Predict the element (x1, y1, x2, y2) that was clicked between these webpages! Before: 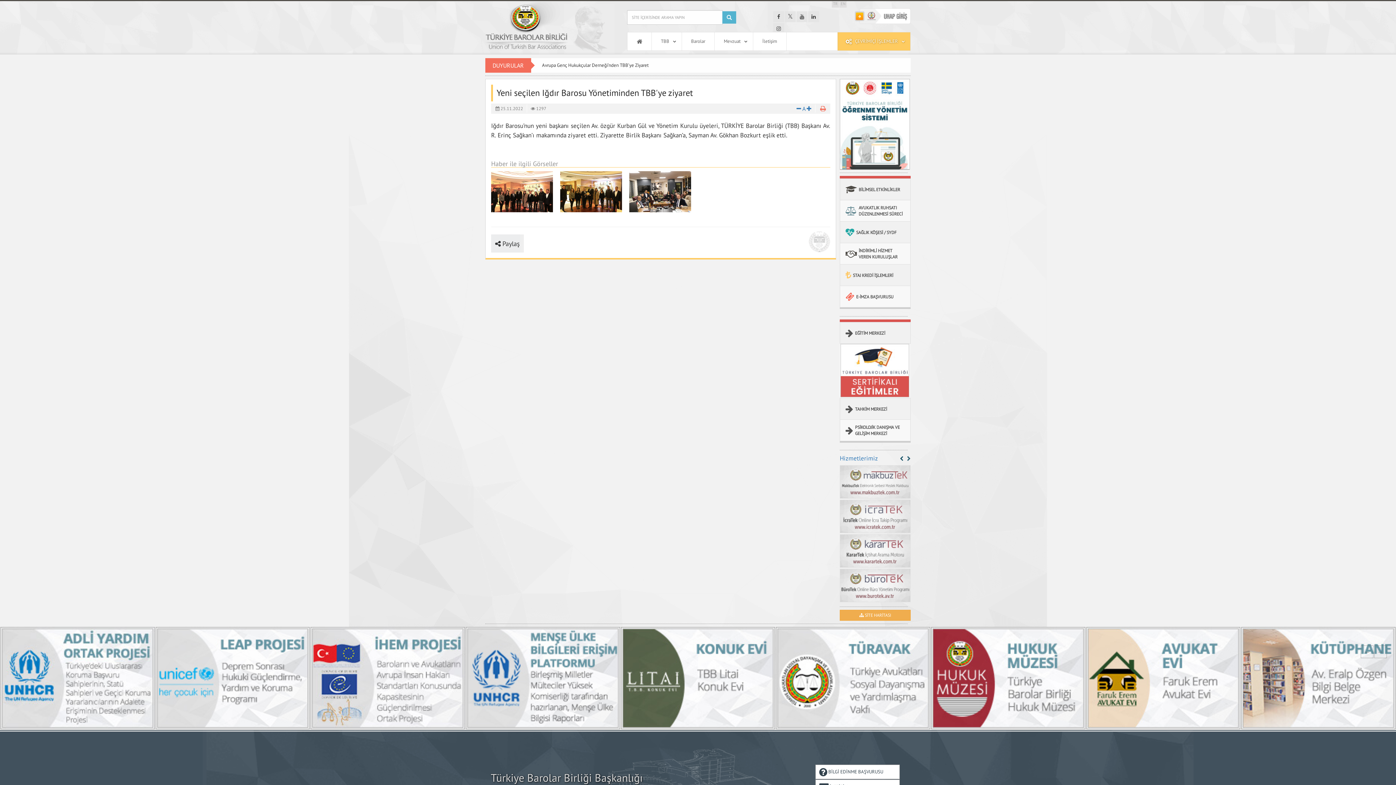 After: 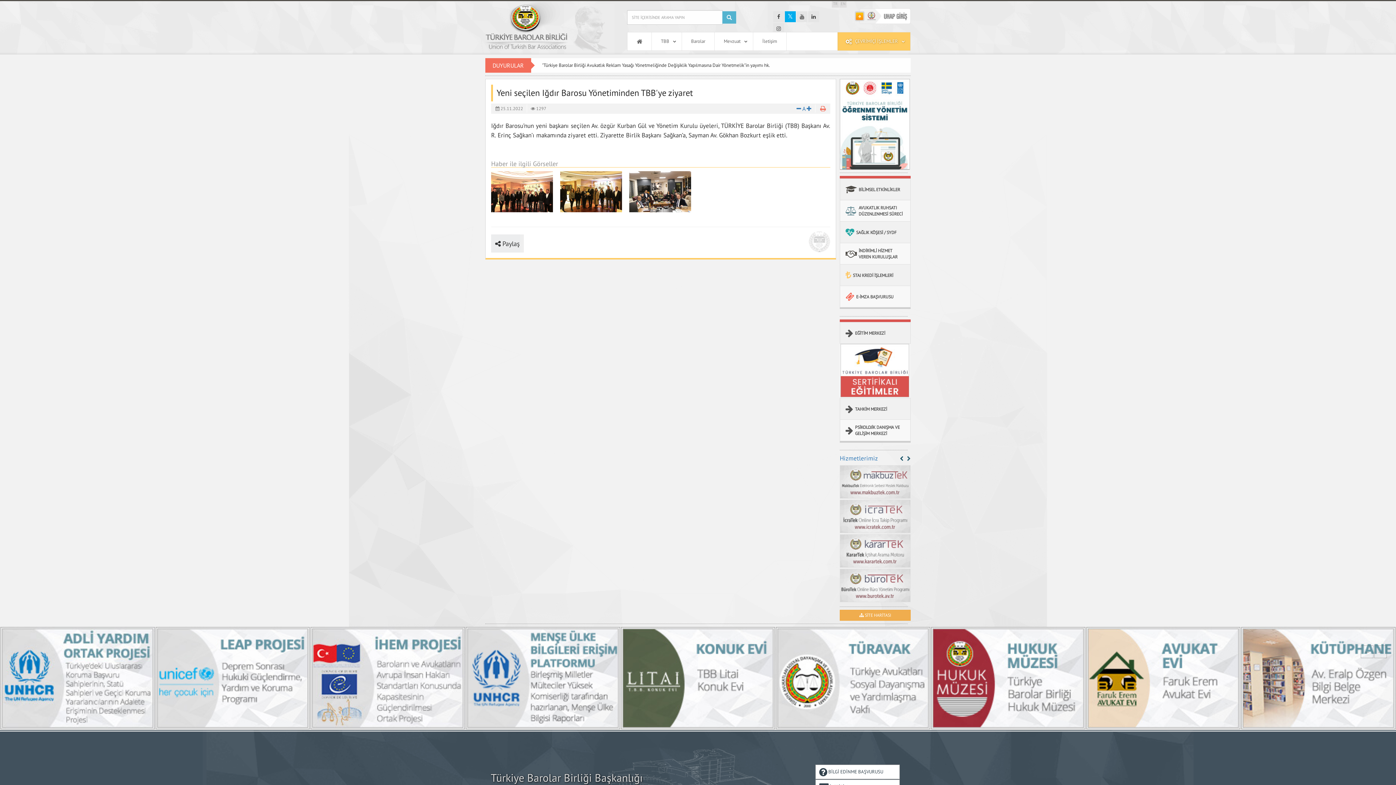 Action: bbox: (788, 13, 793, 20) label: X hesabımıza ulaşmak için tıklayınız